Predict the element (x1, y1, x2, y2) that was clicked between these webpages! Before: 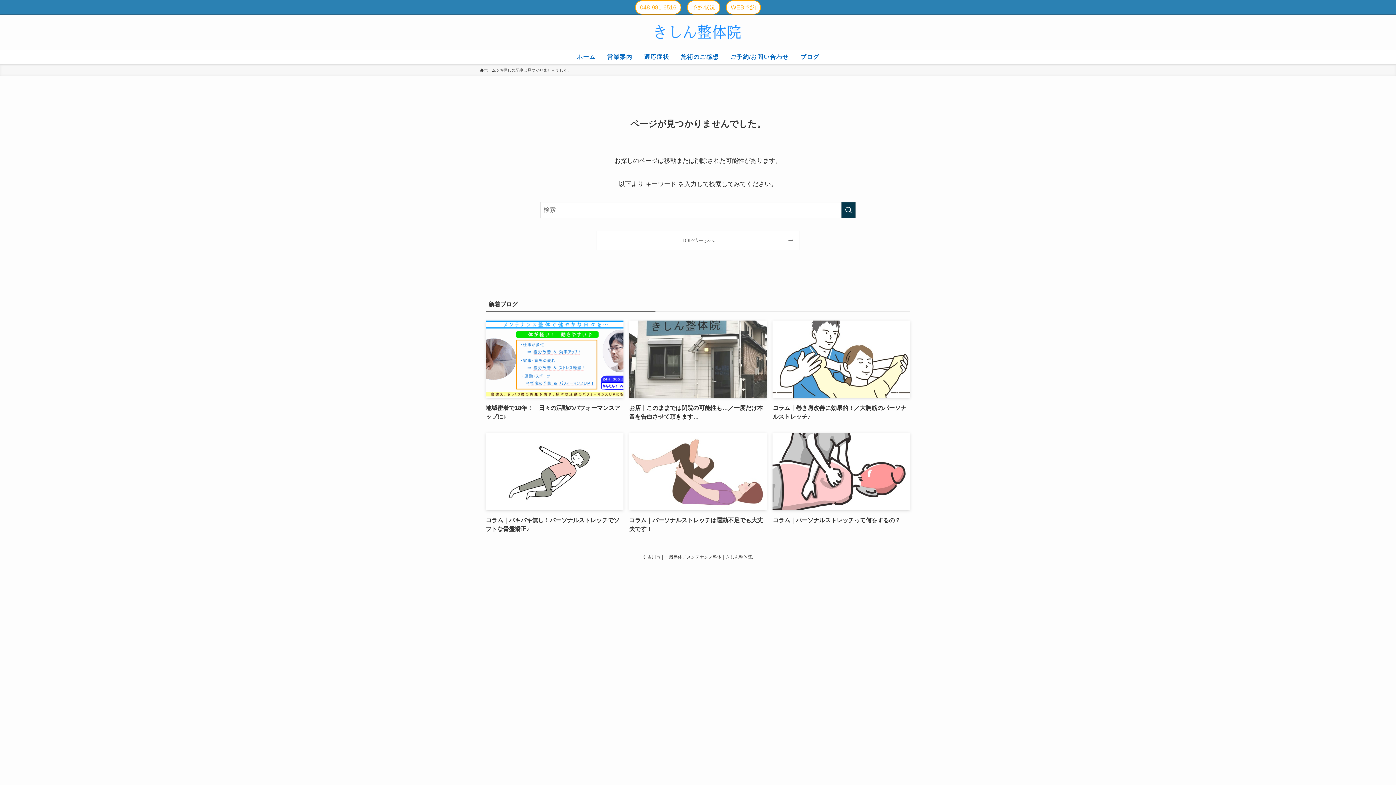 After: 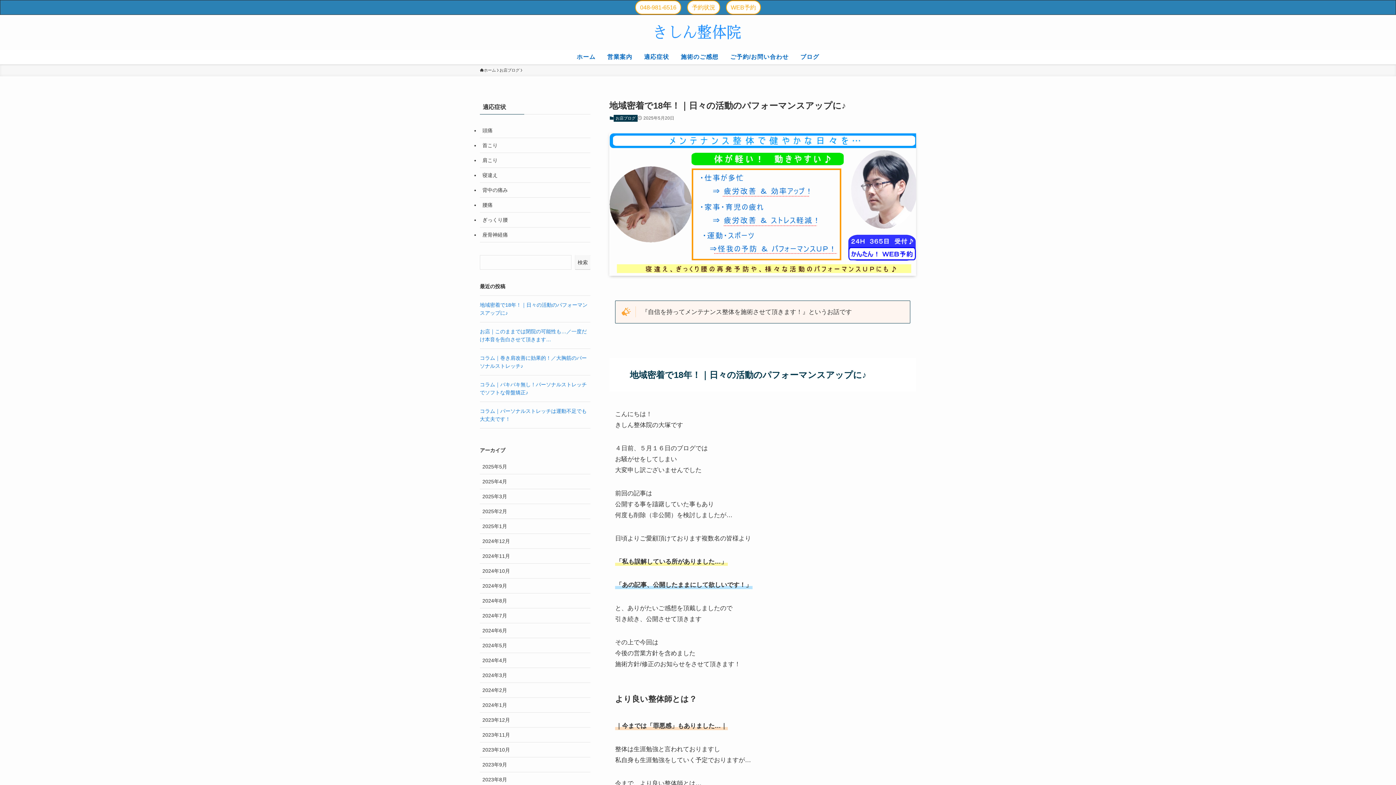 Action: bbox: (485, 320, 623, 421) label: 地域密着で18年！｜日々の活動のパフォーマンスアップに♪